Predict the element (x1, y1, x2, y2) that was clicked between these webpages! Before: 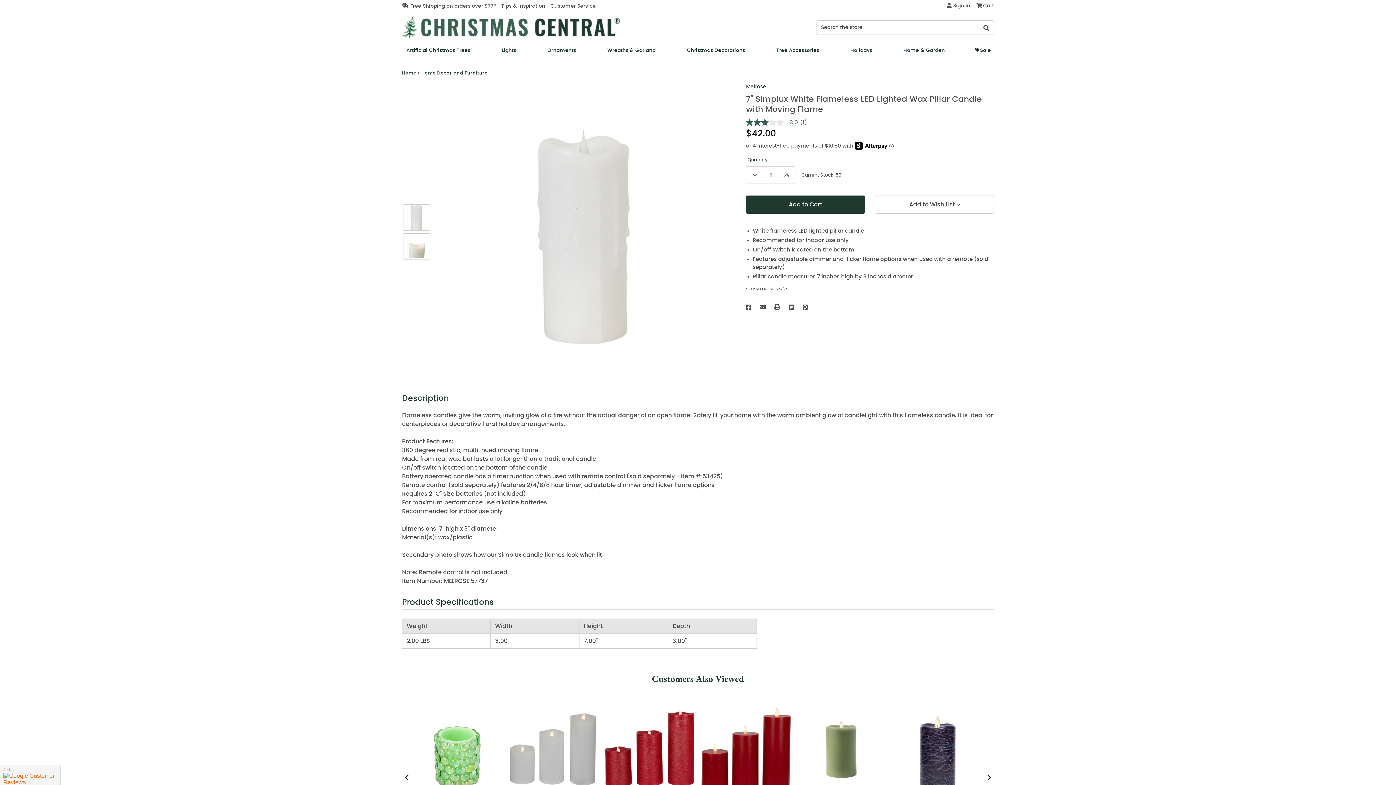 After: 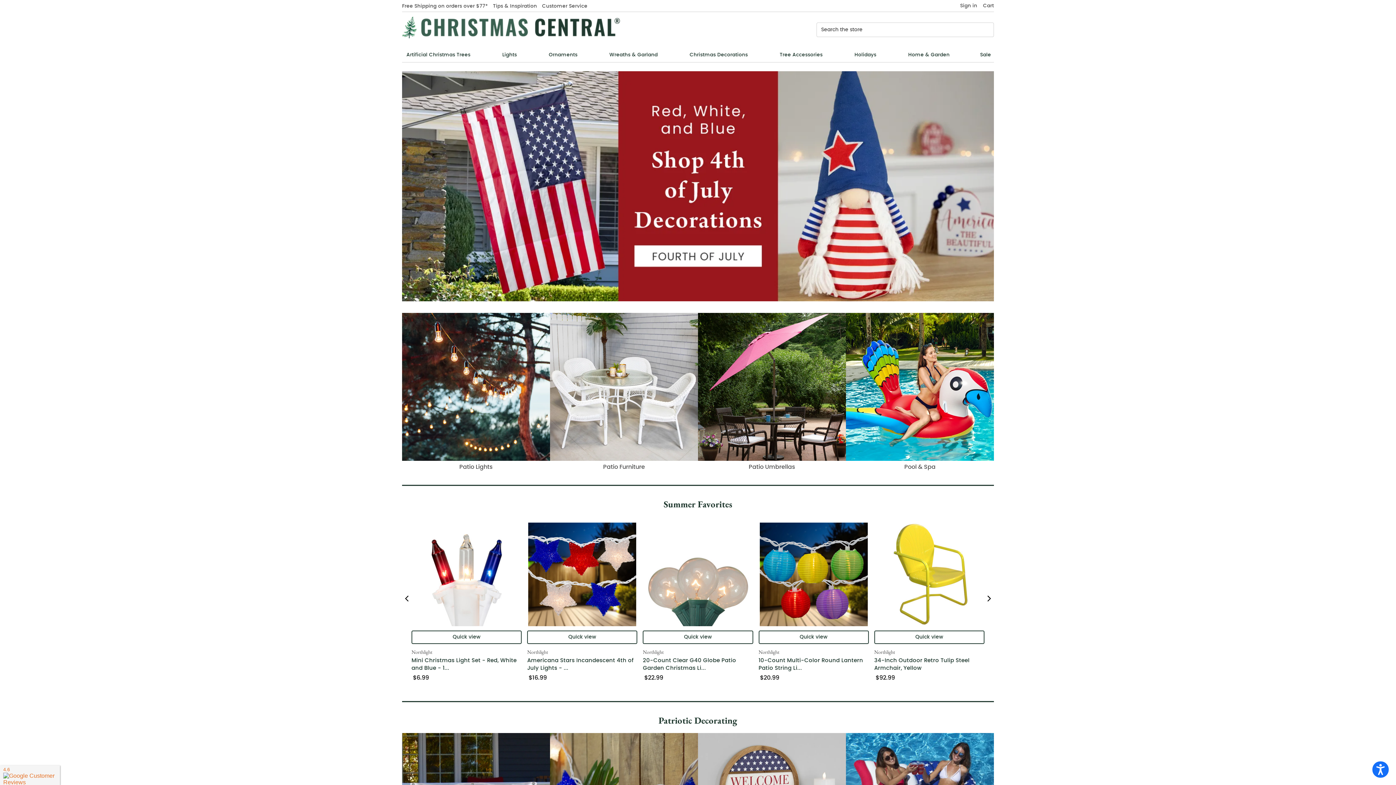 Action: bbox: (402, 70, 416, 75) label: Home